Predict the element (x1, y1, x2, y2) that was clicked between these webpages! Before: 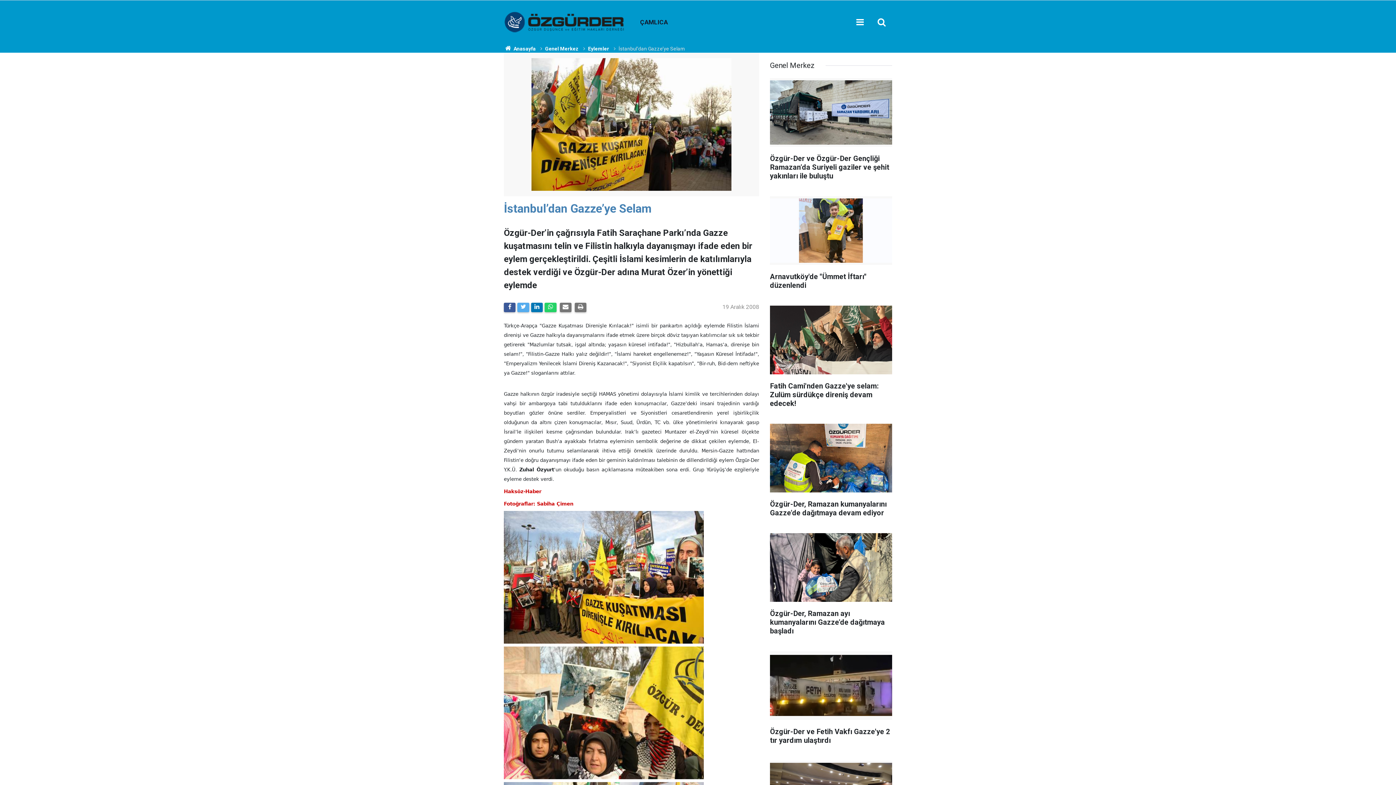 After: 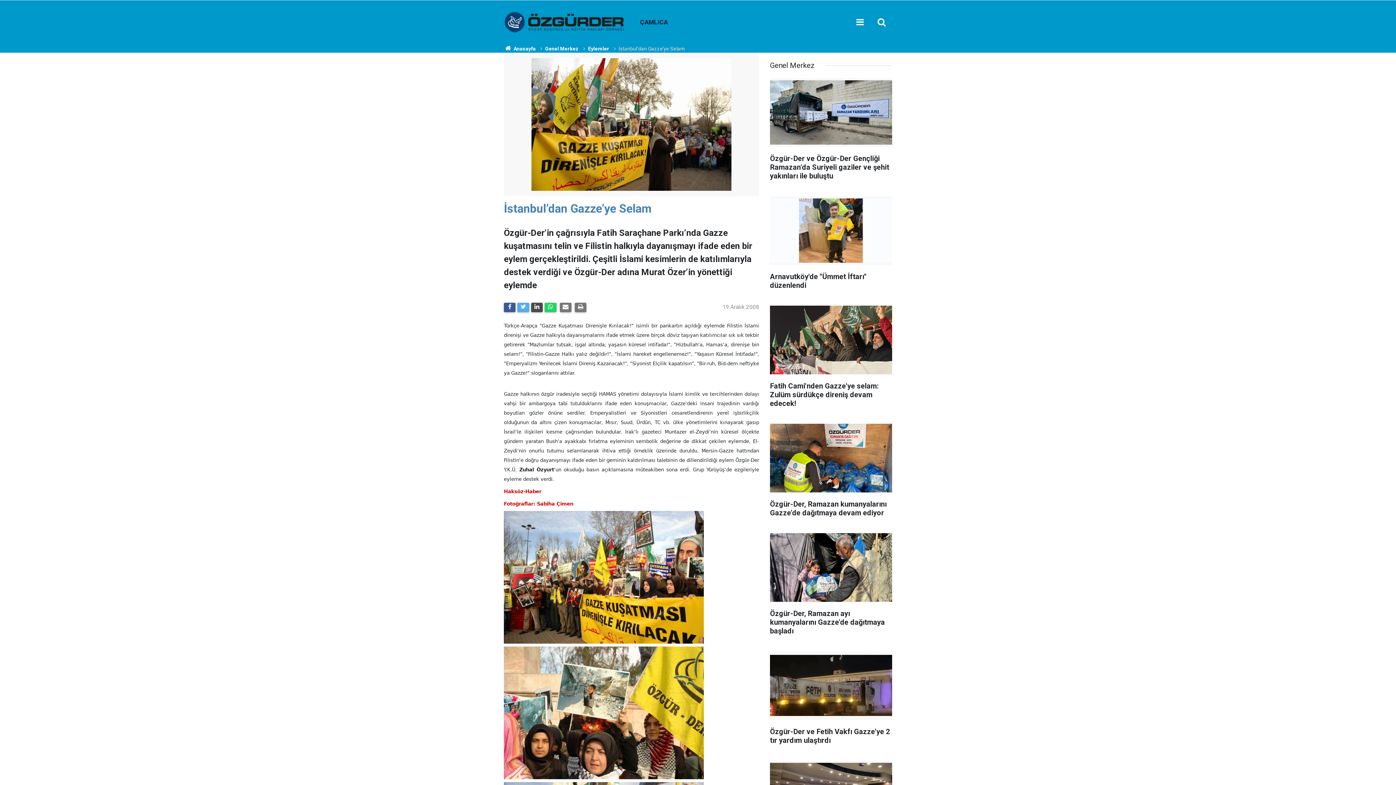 Action: bbox: (531, 302, 542, 312)